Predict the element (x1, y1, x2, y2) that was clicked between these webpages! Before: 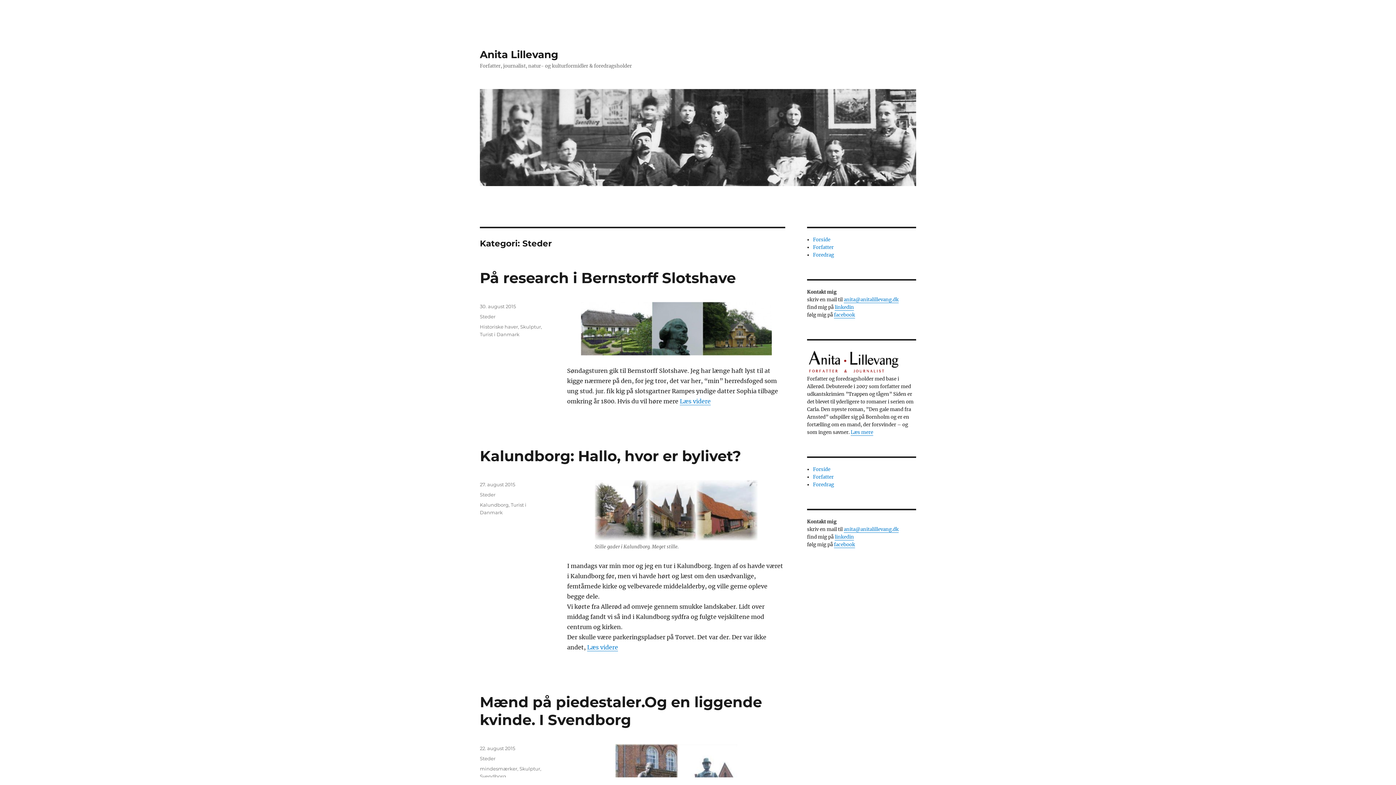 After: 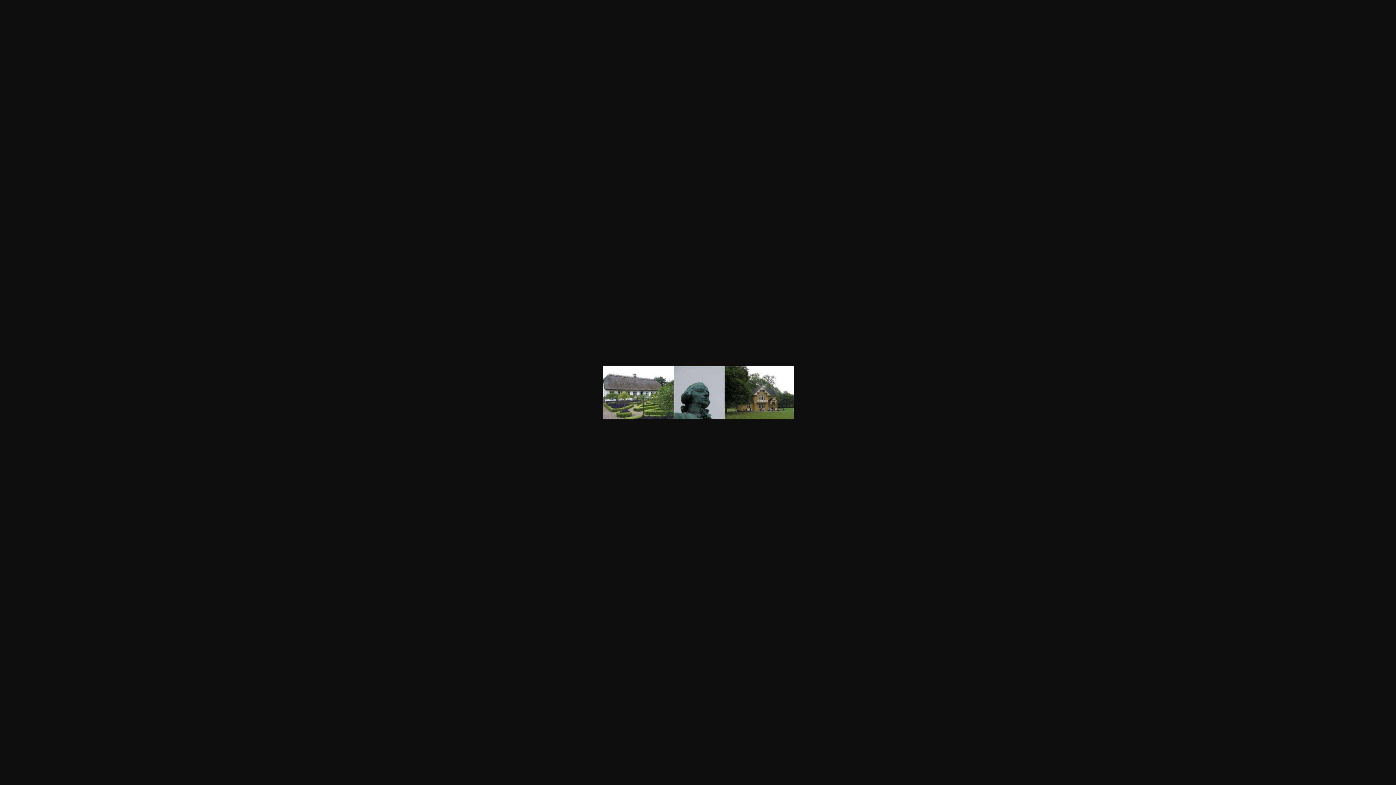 Action: bbox: (567, 302, 785, 355)